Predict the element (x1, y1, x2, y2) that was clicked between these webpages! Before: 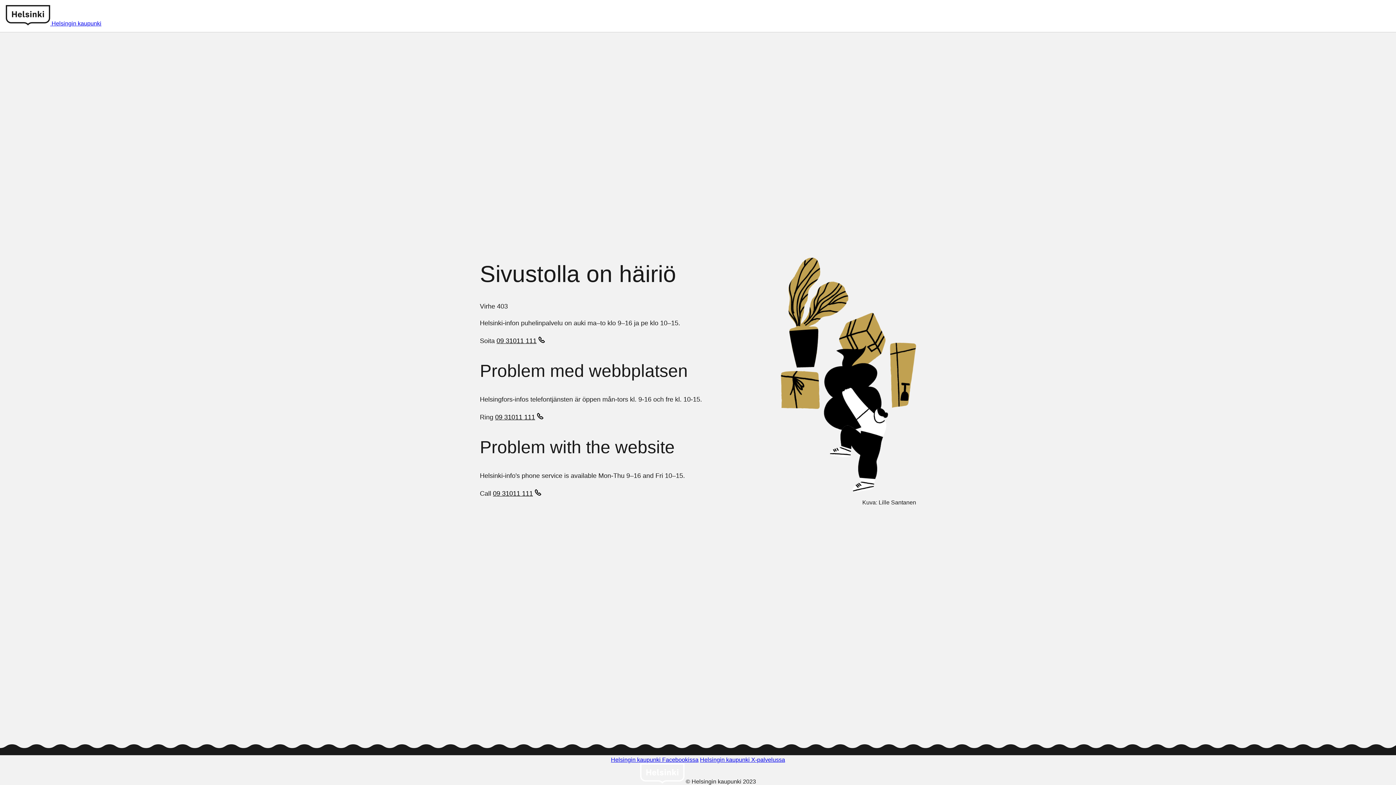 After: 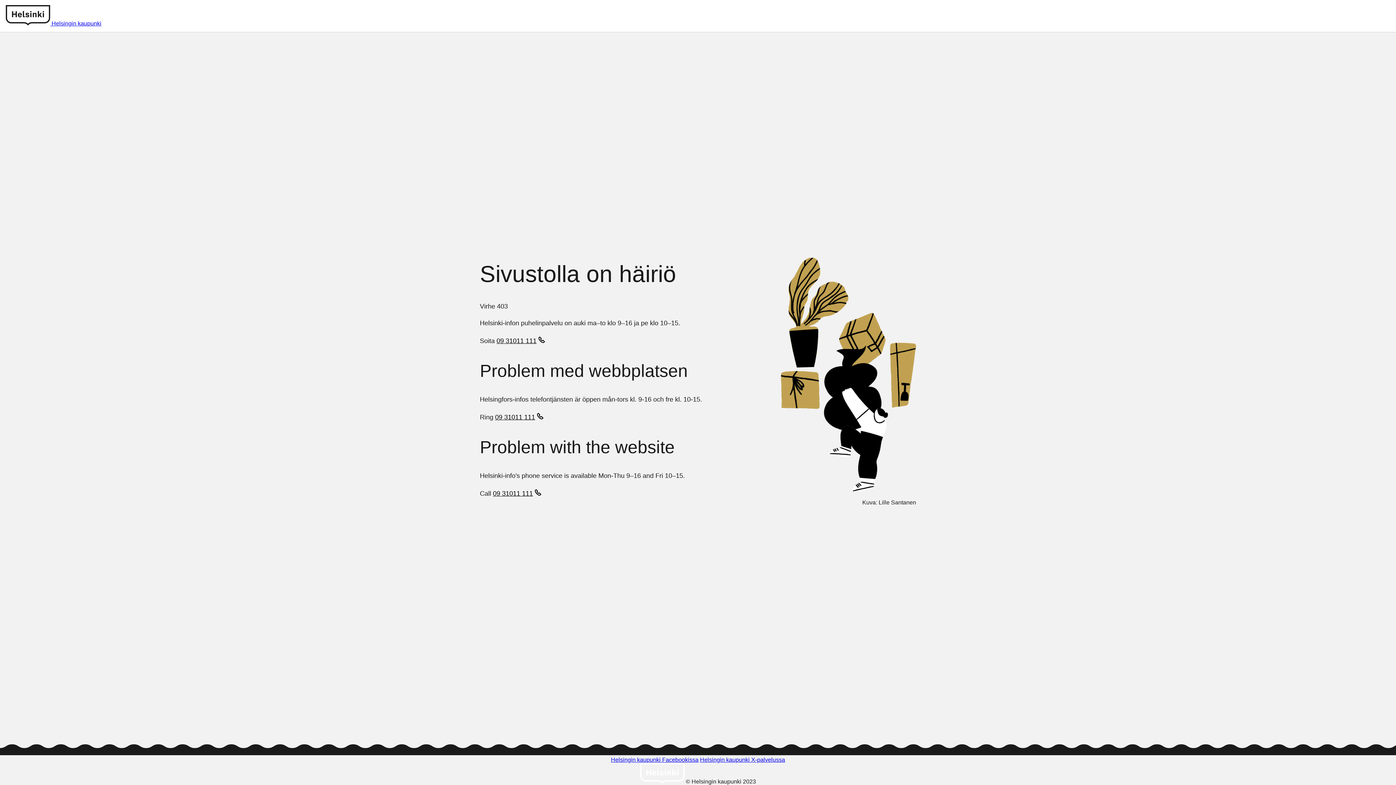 Action: label: 09 31011 111 bbox: (493, 489, 543, 499)